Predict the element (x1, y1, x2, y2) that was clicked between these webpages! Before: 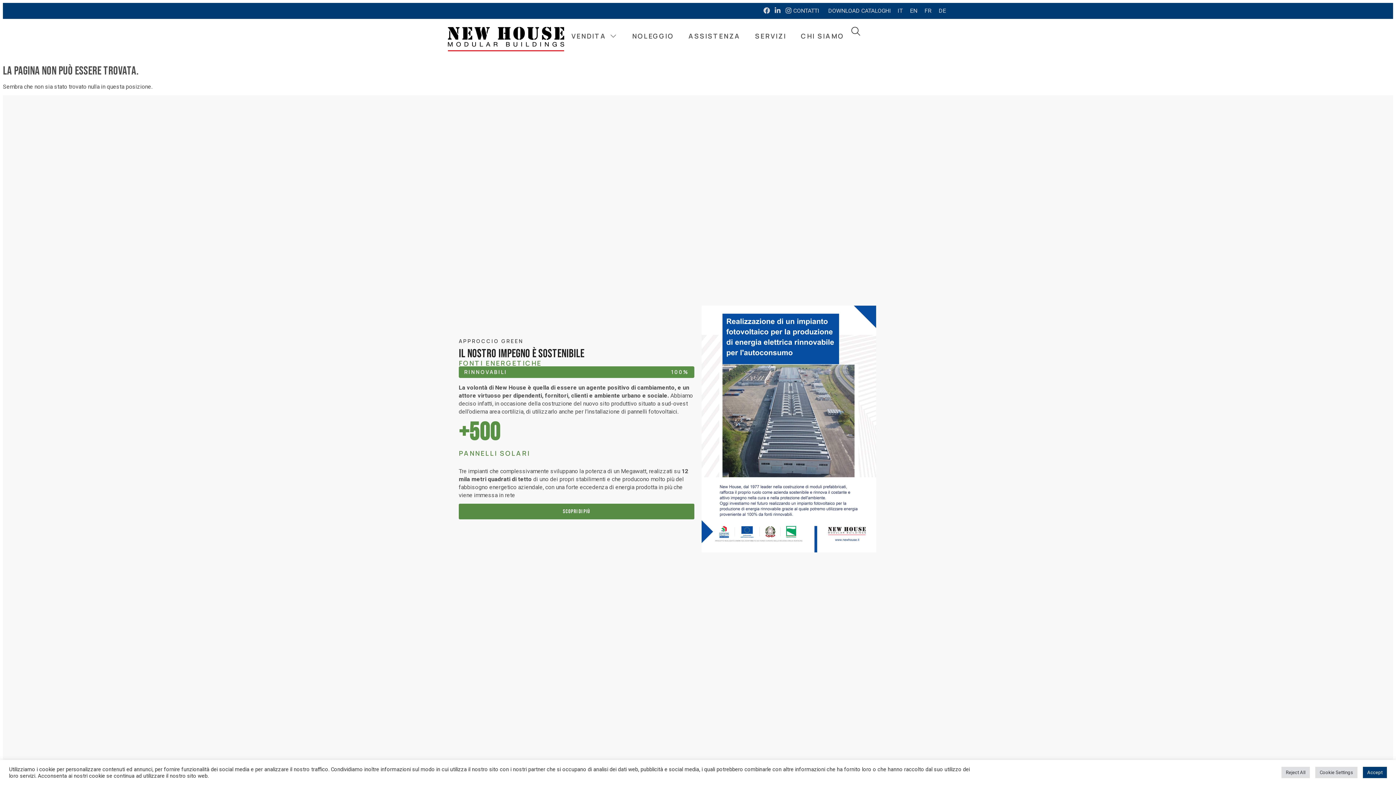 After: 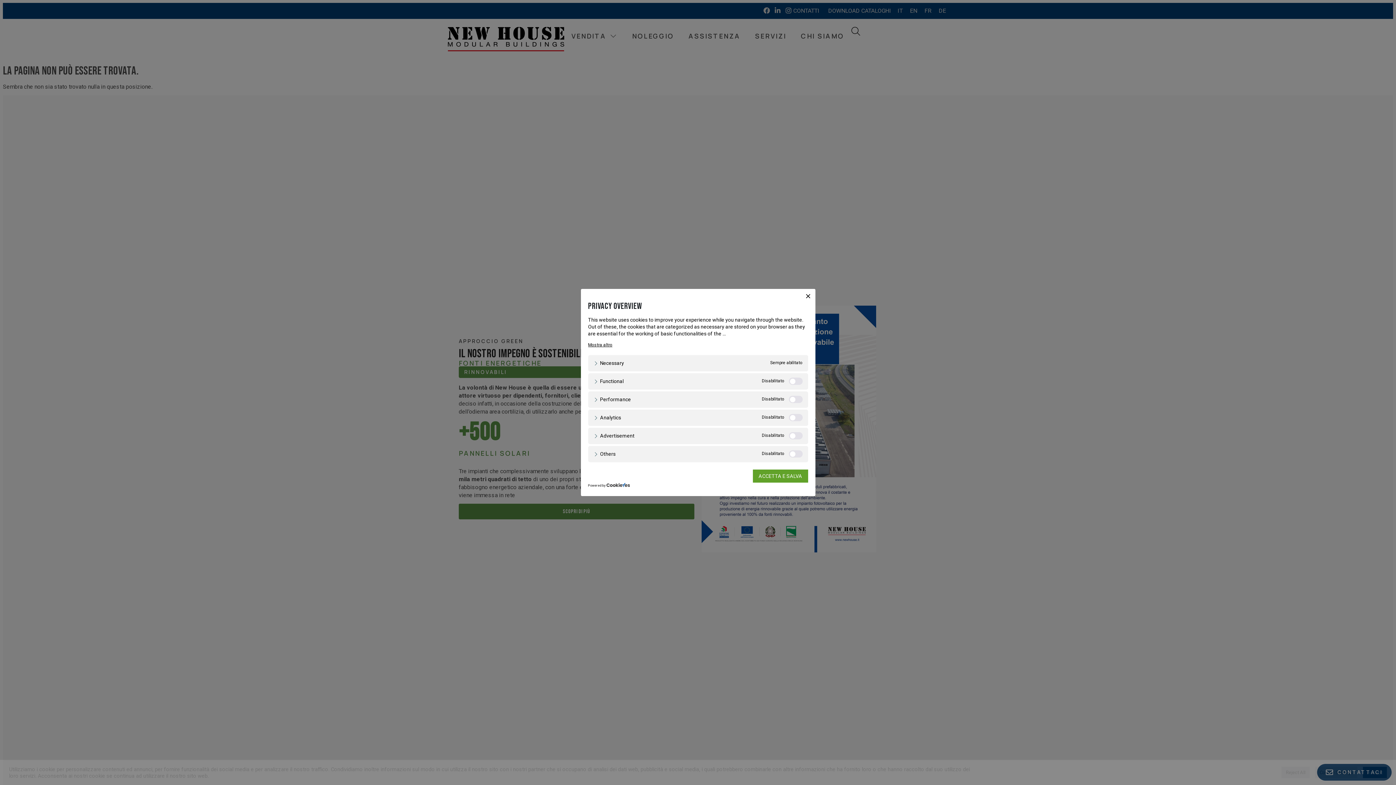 Action: bbox: (1315, 767, 1357, 778) label: Cookie Settings